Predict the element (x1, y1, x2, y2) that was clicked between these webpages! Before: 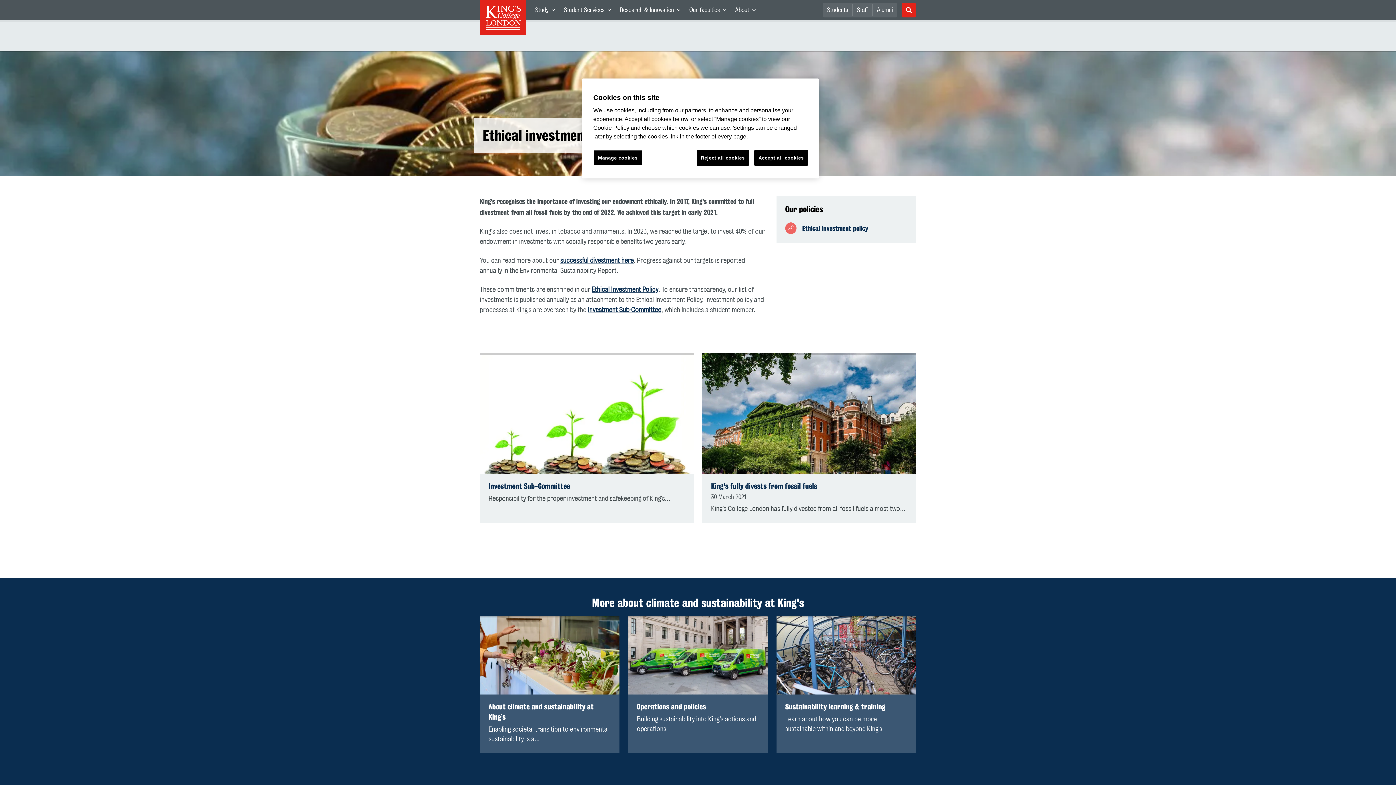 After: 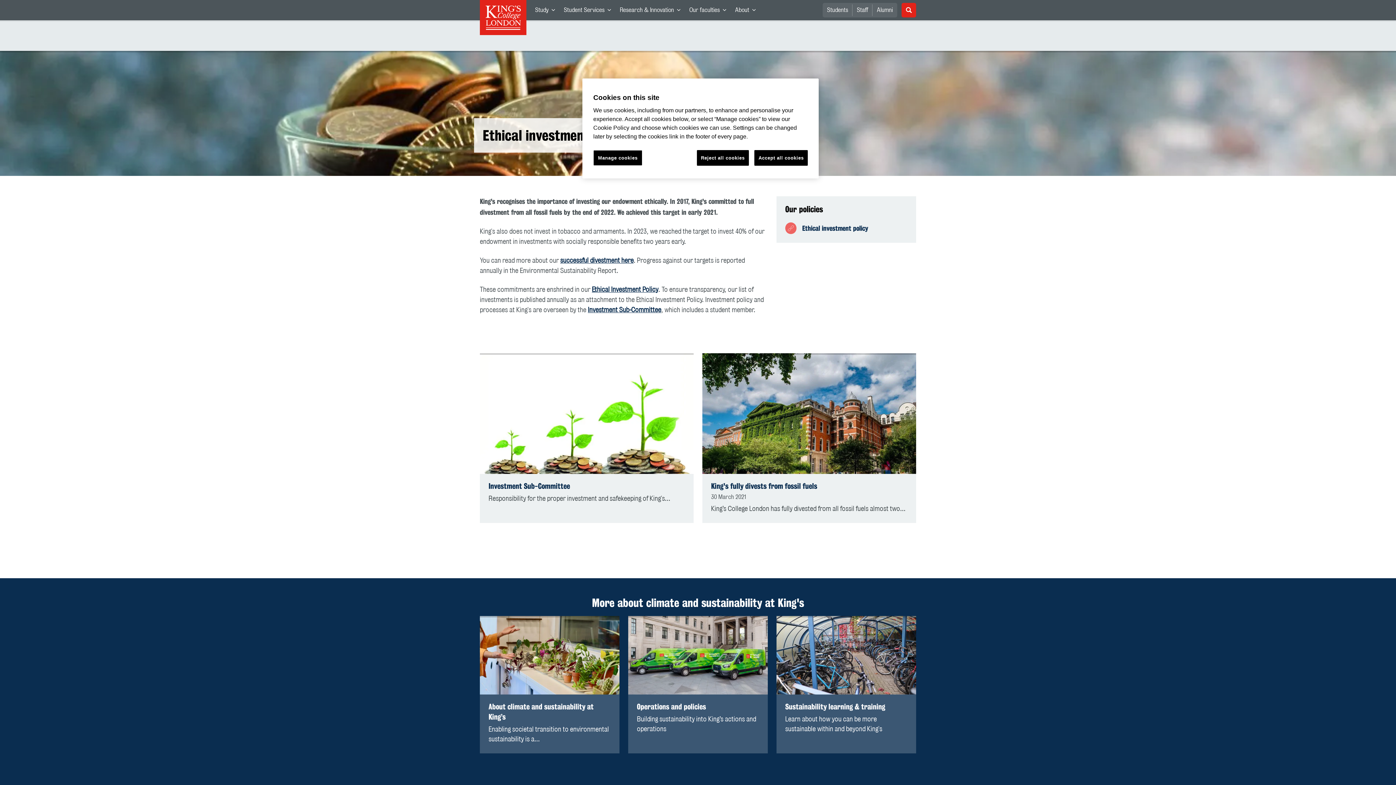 Action: bbox: (559, 0, 615, 20) label: Student Services
Navigation category. Contains links. Press enter key to expand.